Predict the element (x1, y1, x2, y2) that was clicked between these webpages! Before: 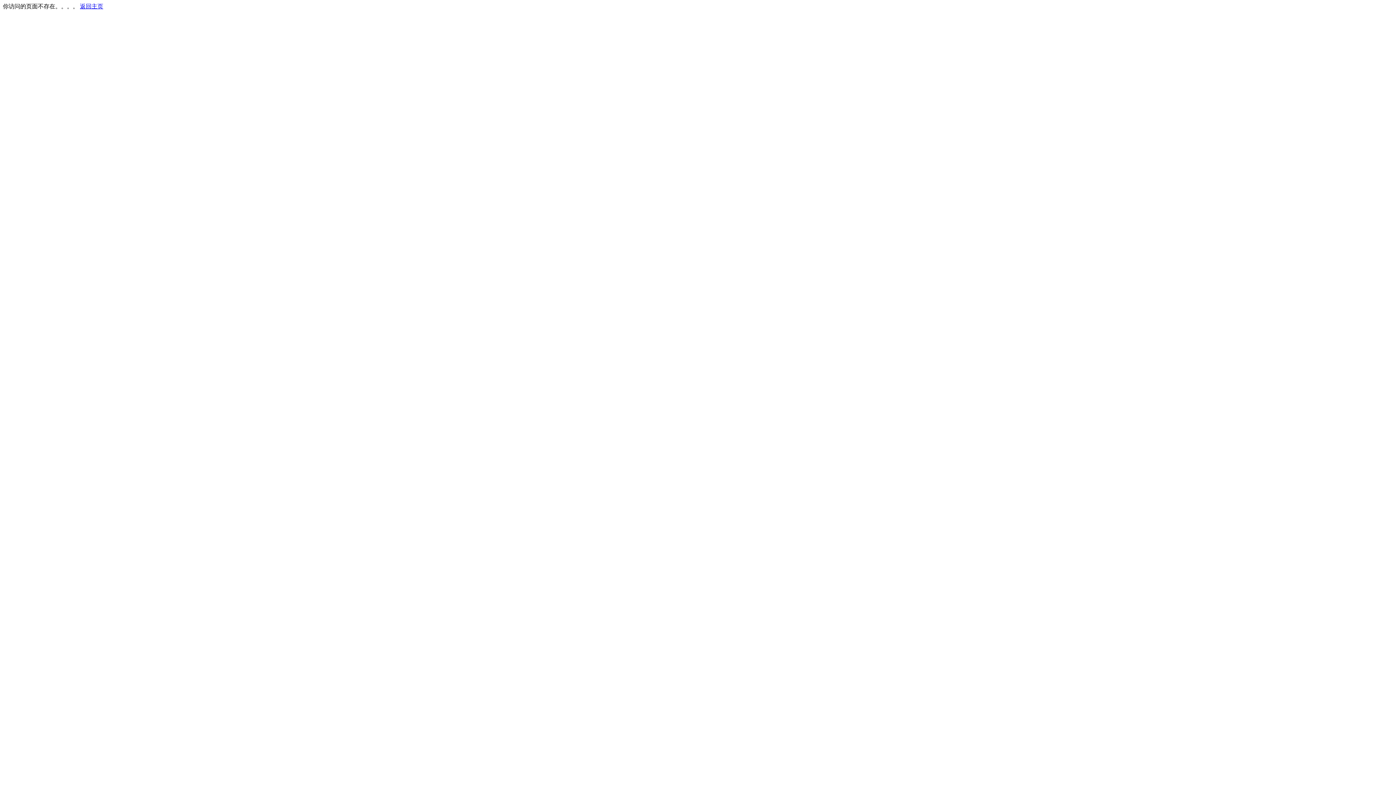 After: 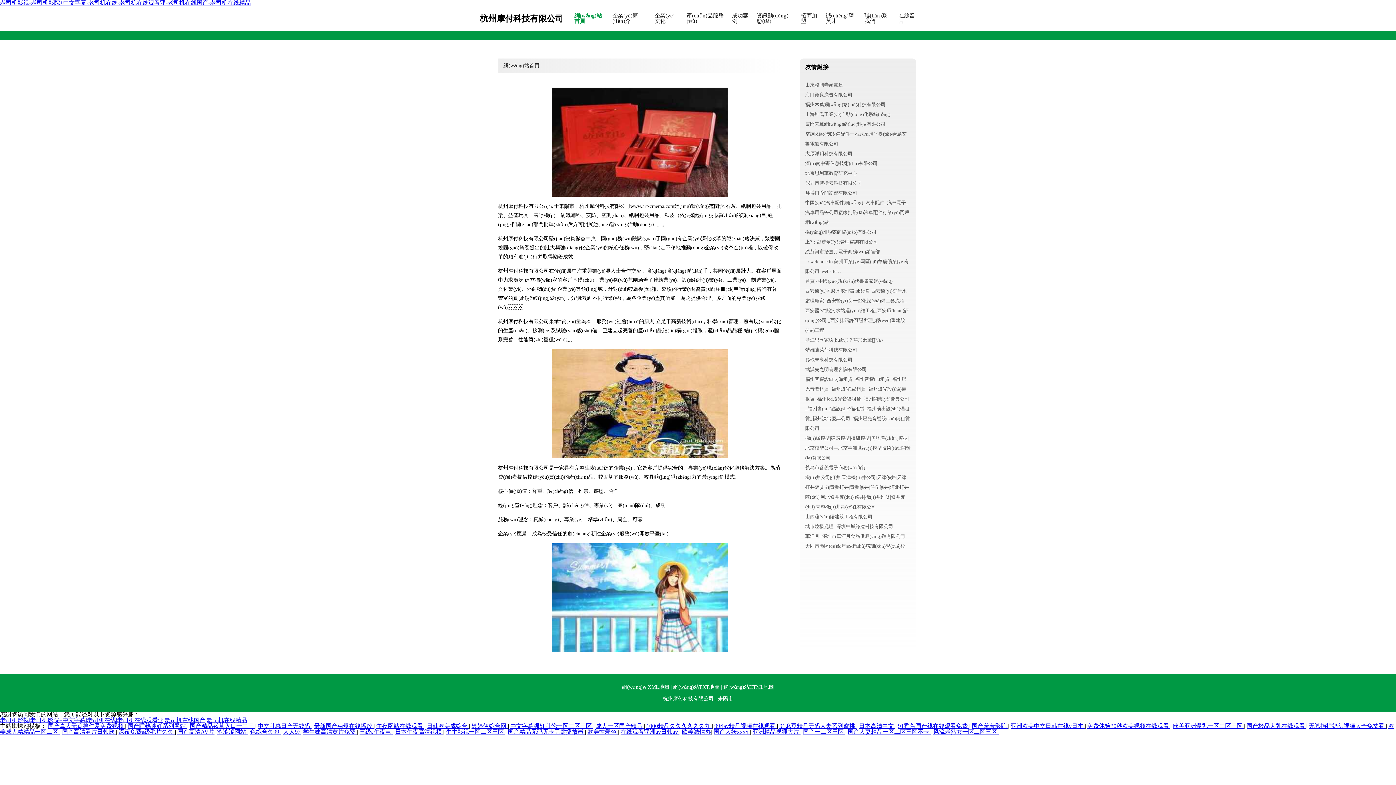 Action: bbox: (80, 3, 103, 9) label: 返回主页